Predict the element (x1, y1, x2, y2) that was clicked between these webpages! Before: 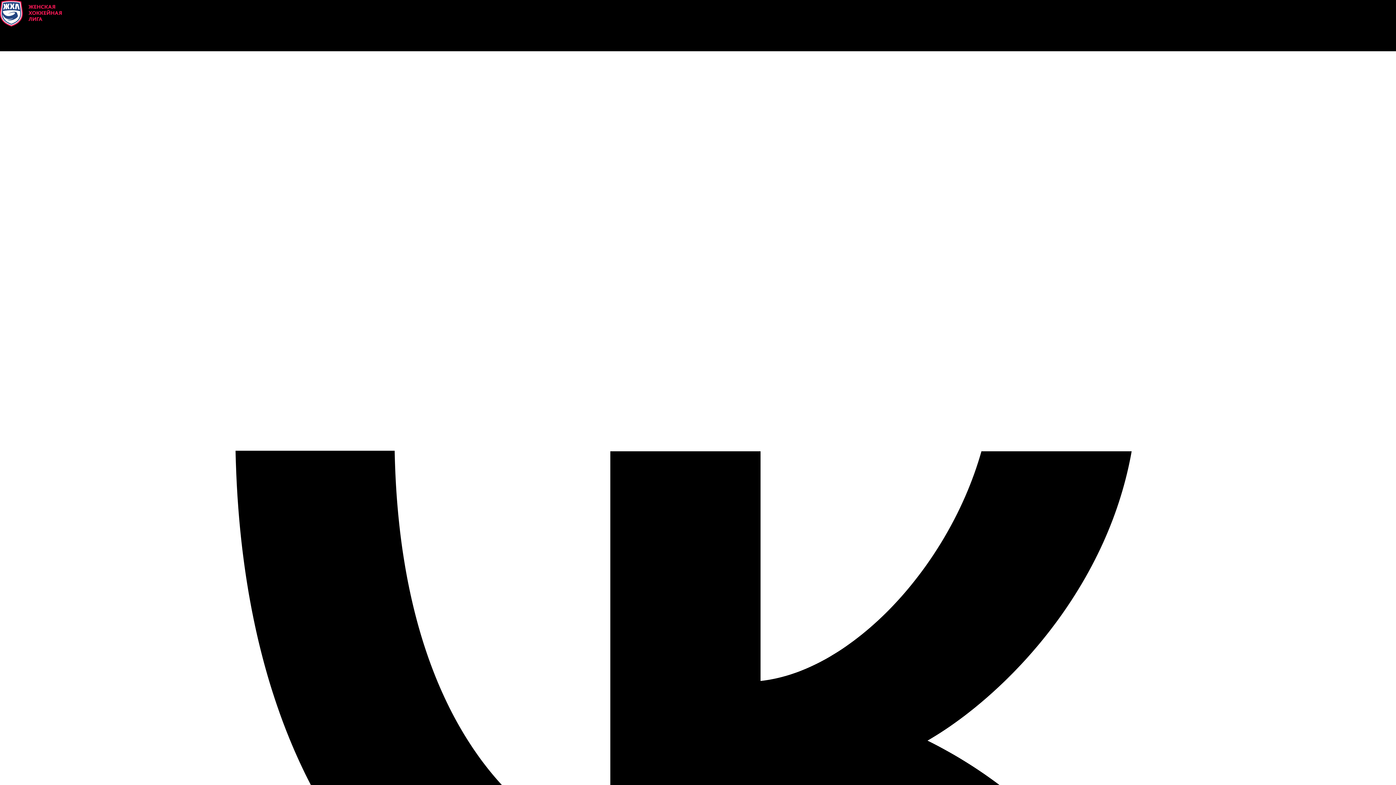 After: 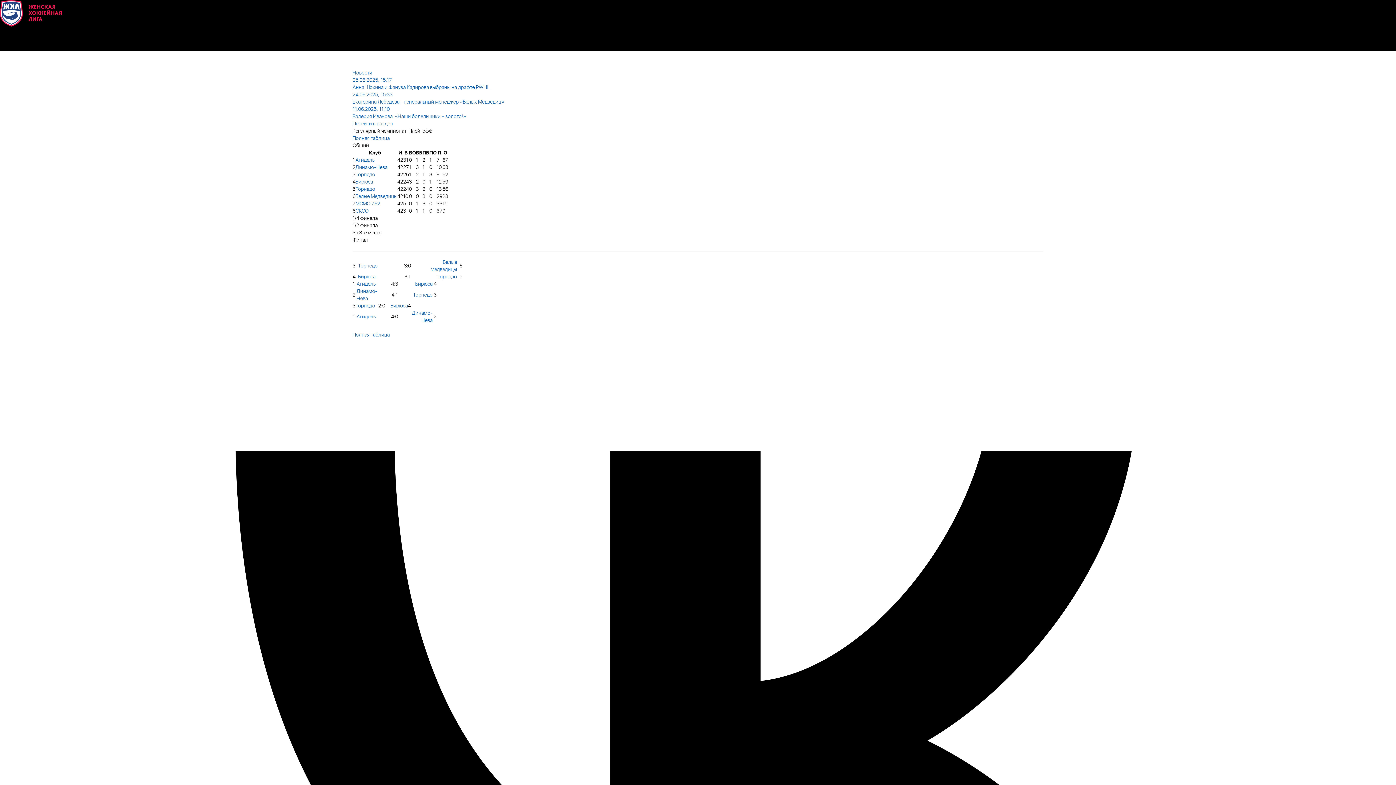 Action: bbox: (0, 10, 61, 15)